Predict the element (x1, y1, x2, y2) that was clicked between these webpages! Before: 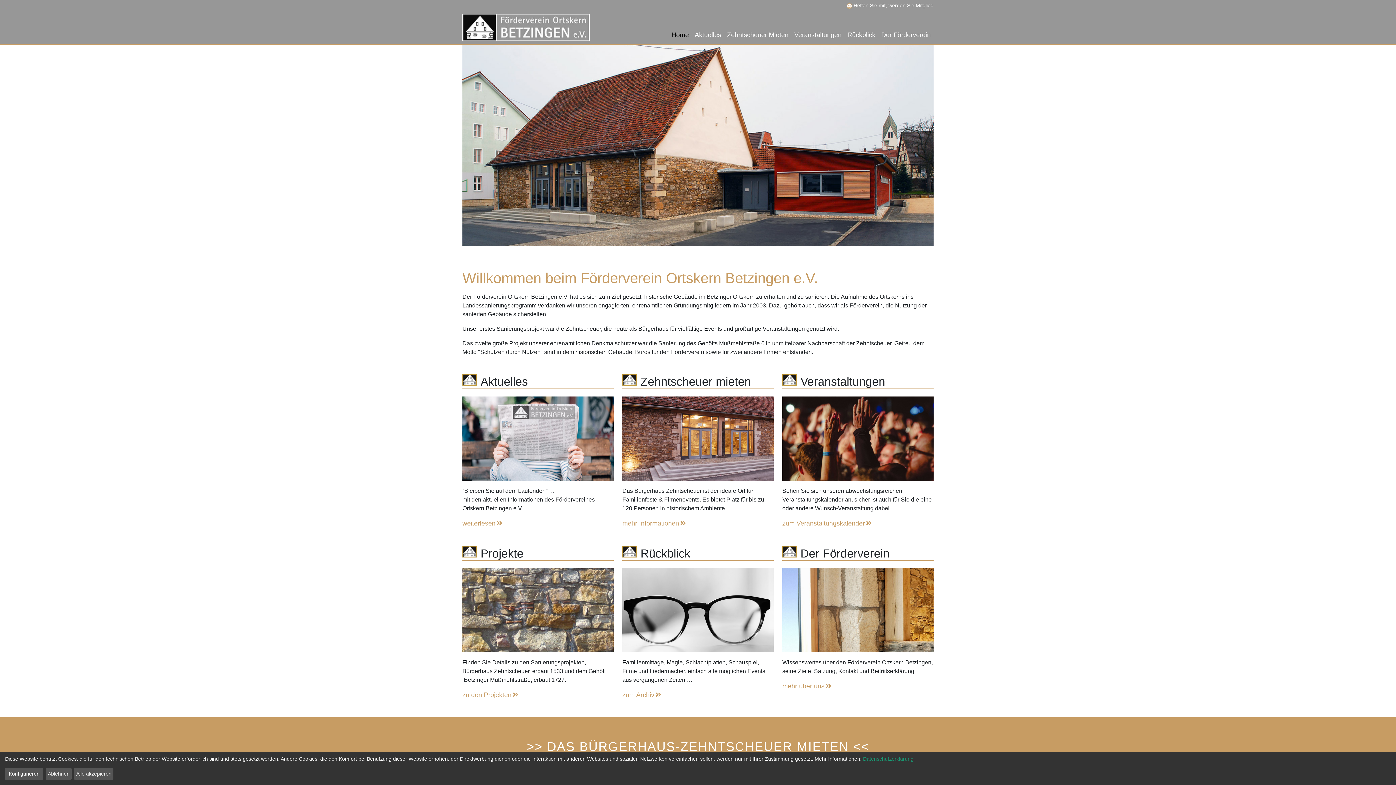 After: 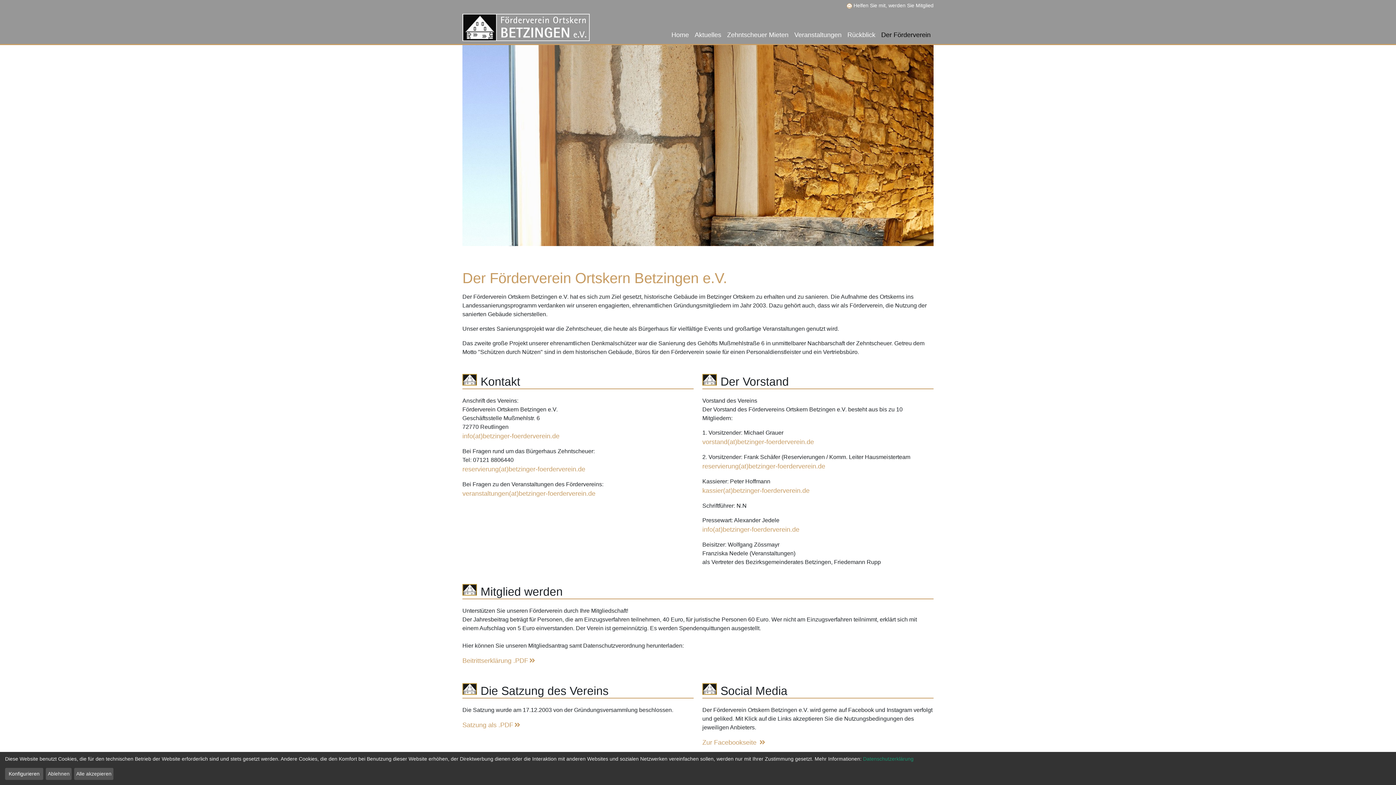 Action: label: Der Förderverein bbox: (878, 26, 933, 43)